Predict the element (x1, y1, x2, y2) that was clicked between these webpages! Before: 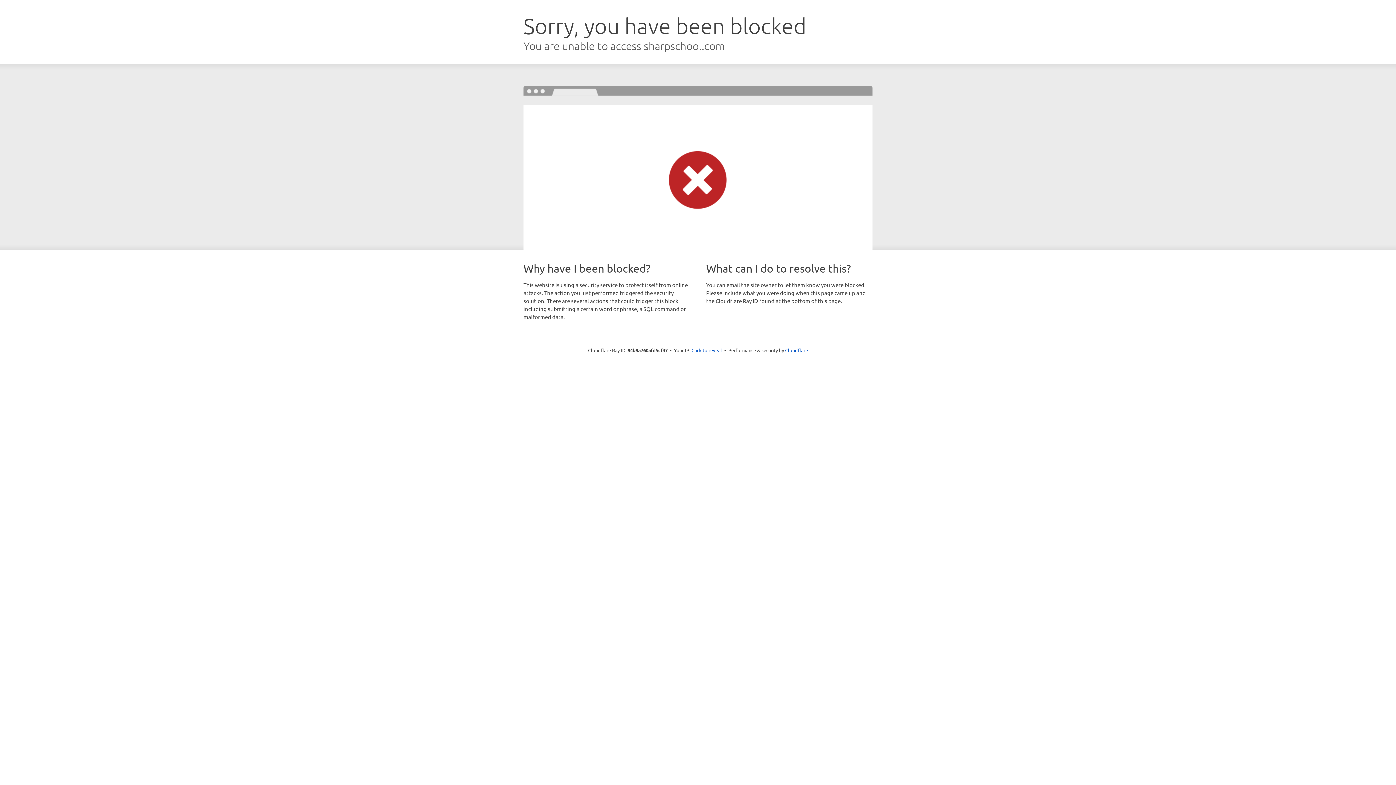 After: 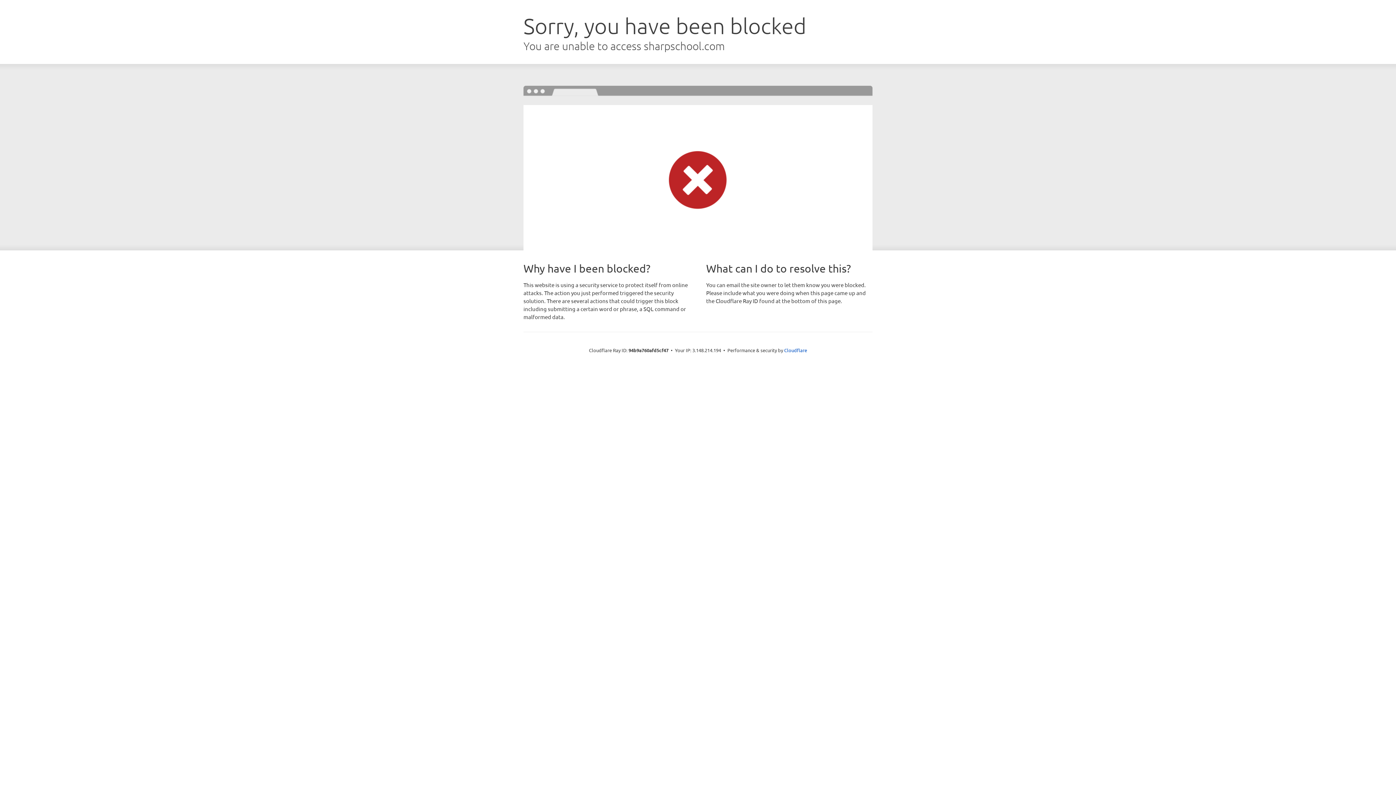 Action: label: Click to reveal bbox: (691, 346, 722, 353)